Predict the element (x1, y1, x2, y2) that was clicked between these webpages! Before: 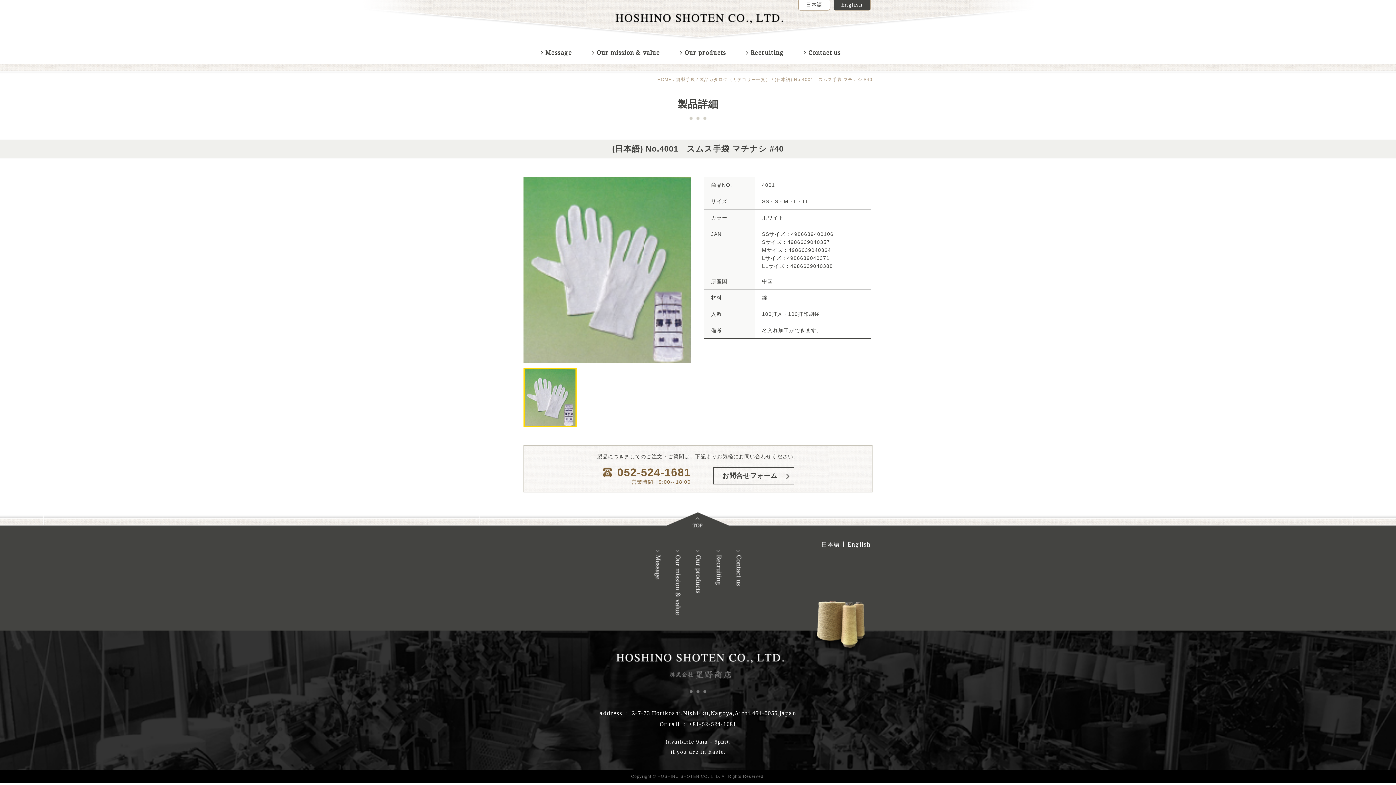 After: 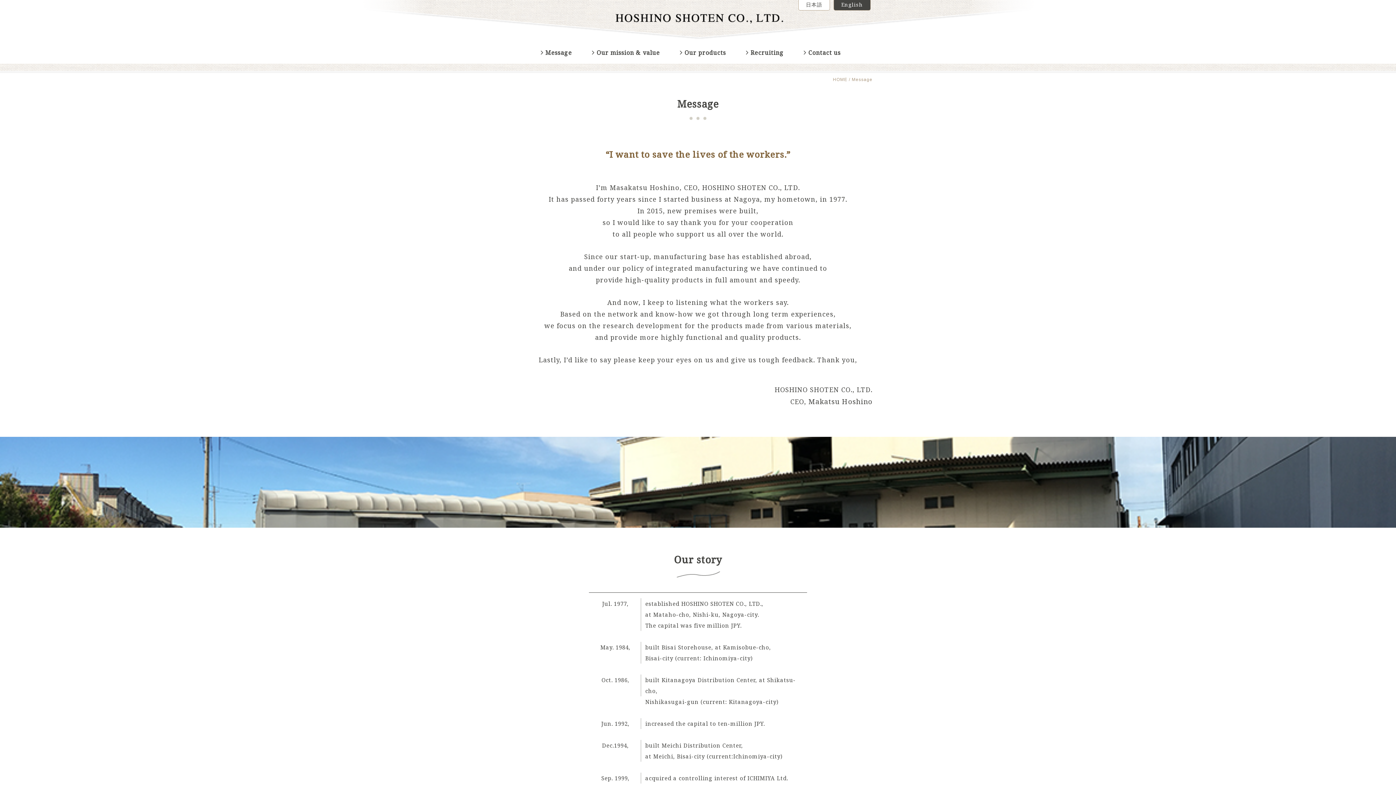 Action: bbox: (653, 563, 661, 568)